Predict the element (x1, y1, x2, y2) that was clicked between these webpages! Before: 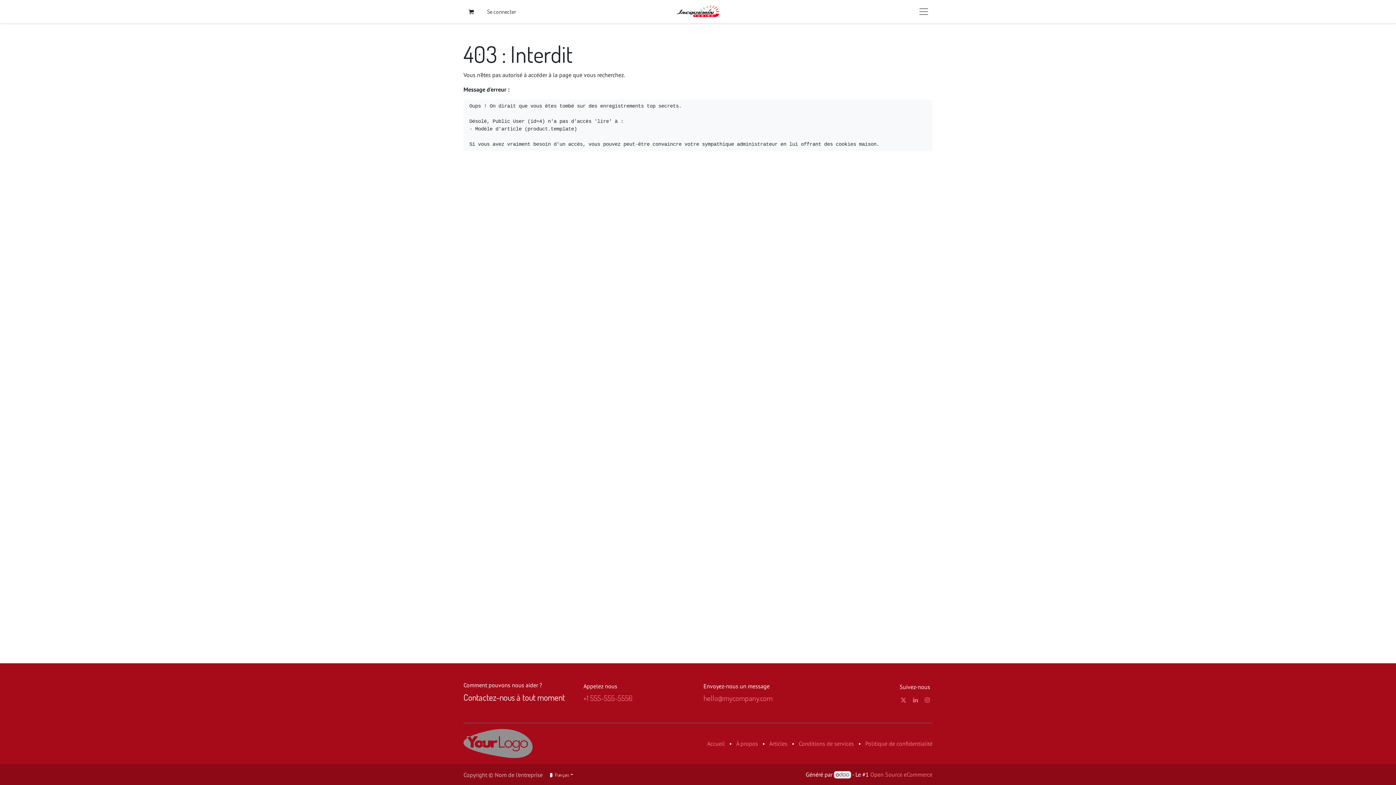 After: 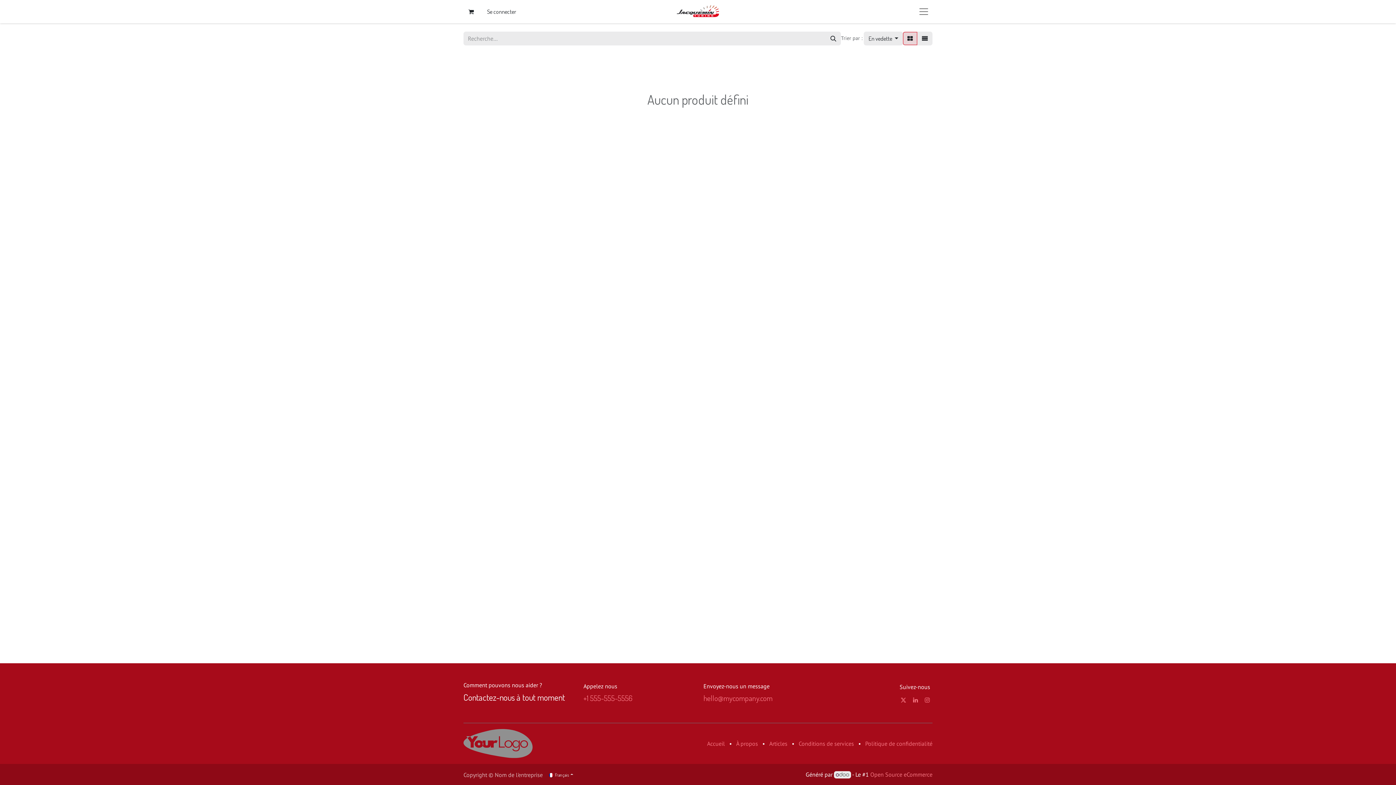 Action: bbox: (674, 4, 721, 18)